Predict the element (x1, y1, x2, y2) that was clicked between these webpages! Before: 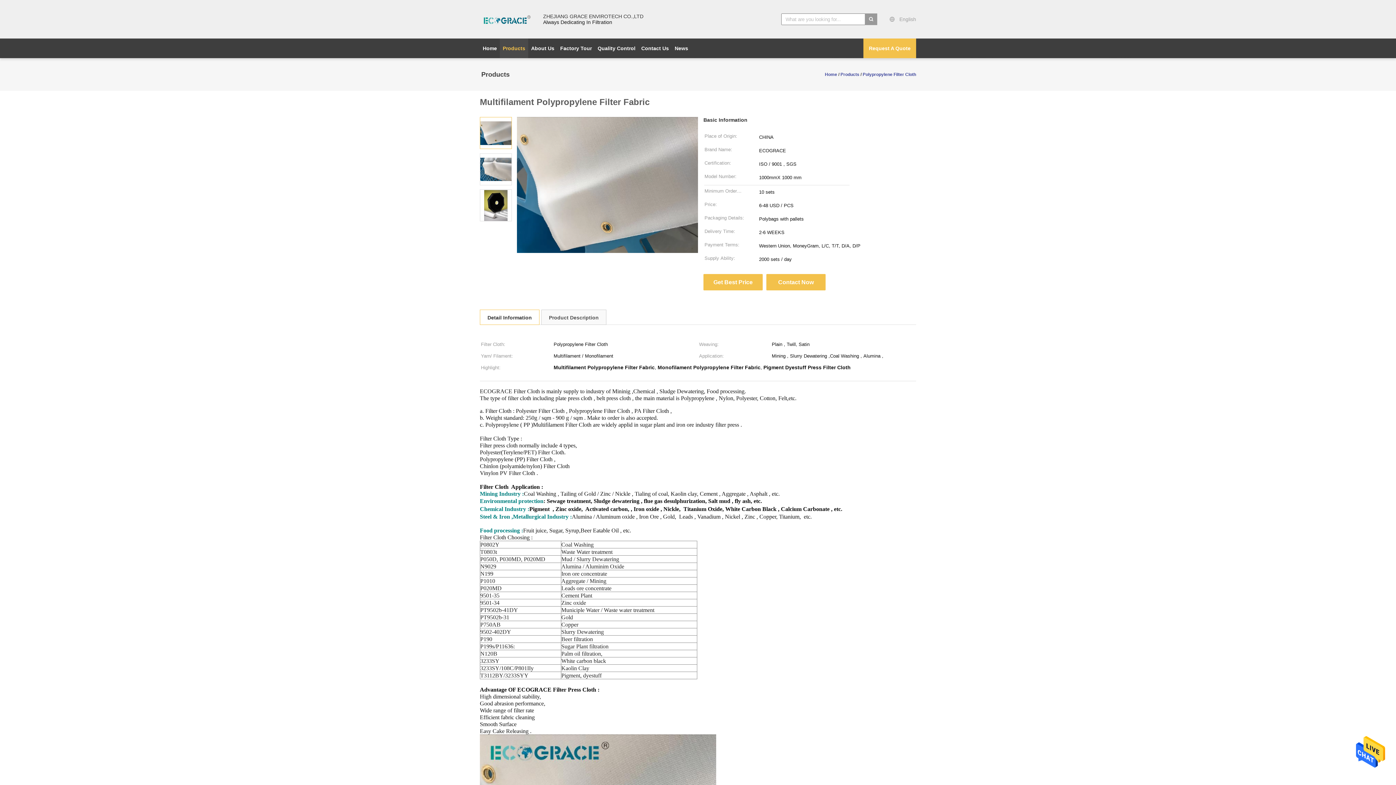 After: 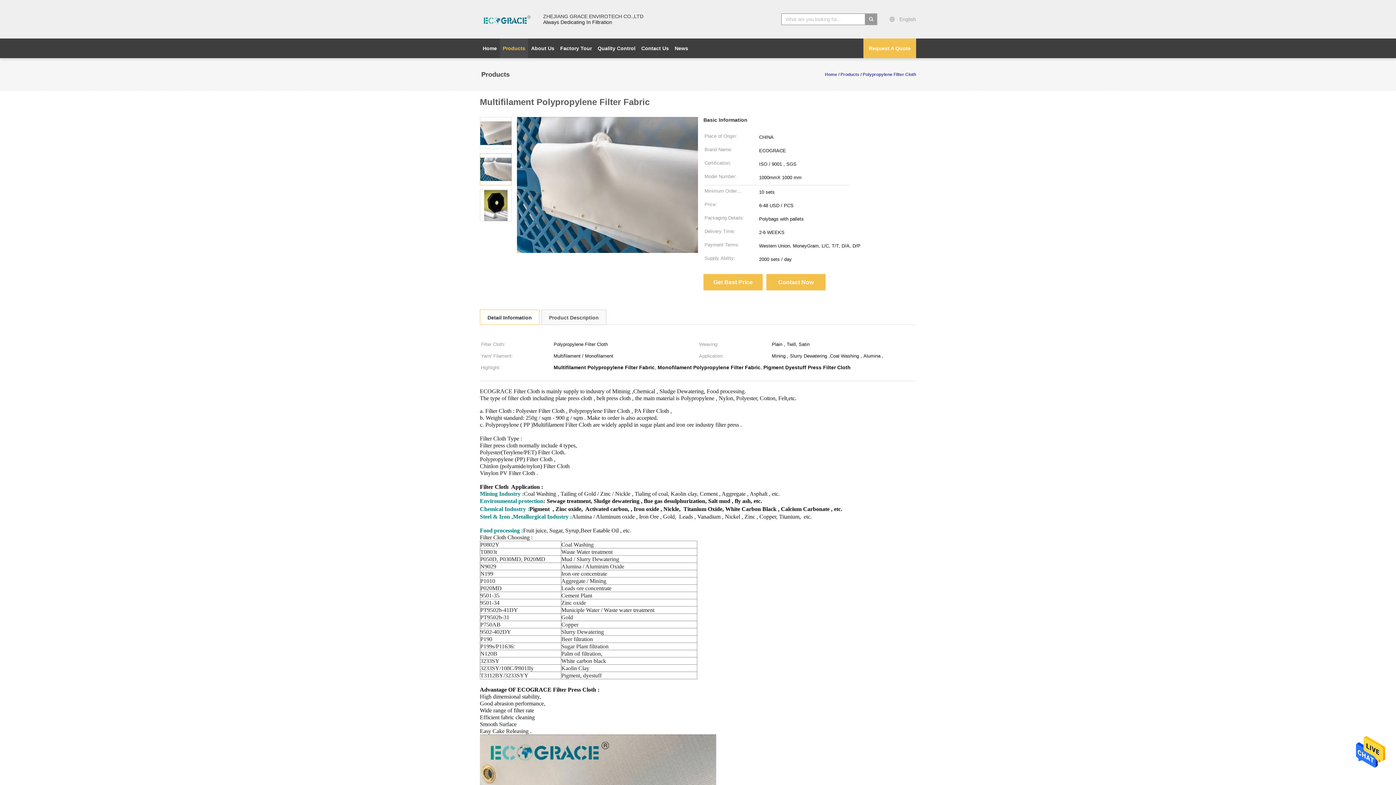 Action: bbox: (480, 166, 511, 171)